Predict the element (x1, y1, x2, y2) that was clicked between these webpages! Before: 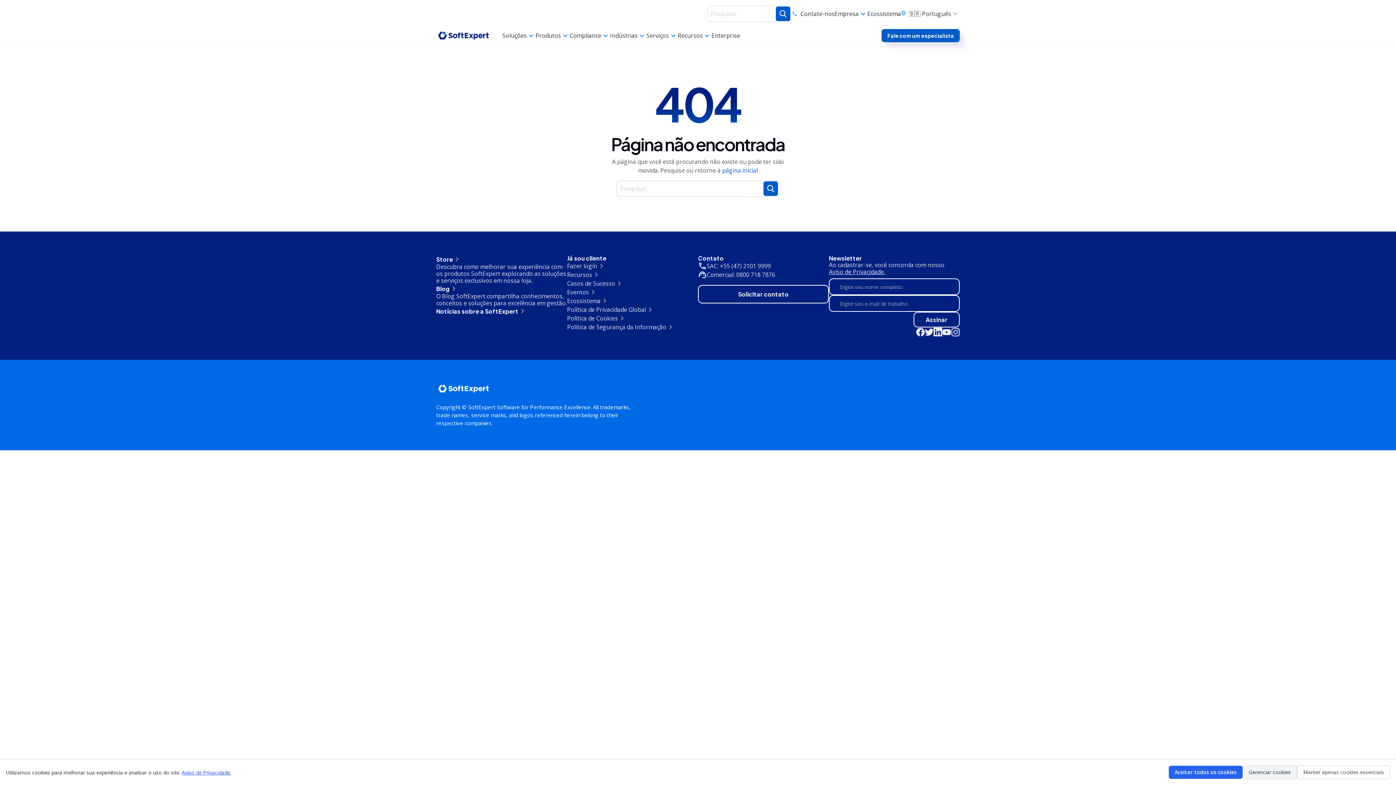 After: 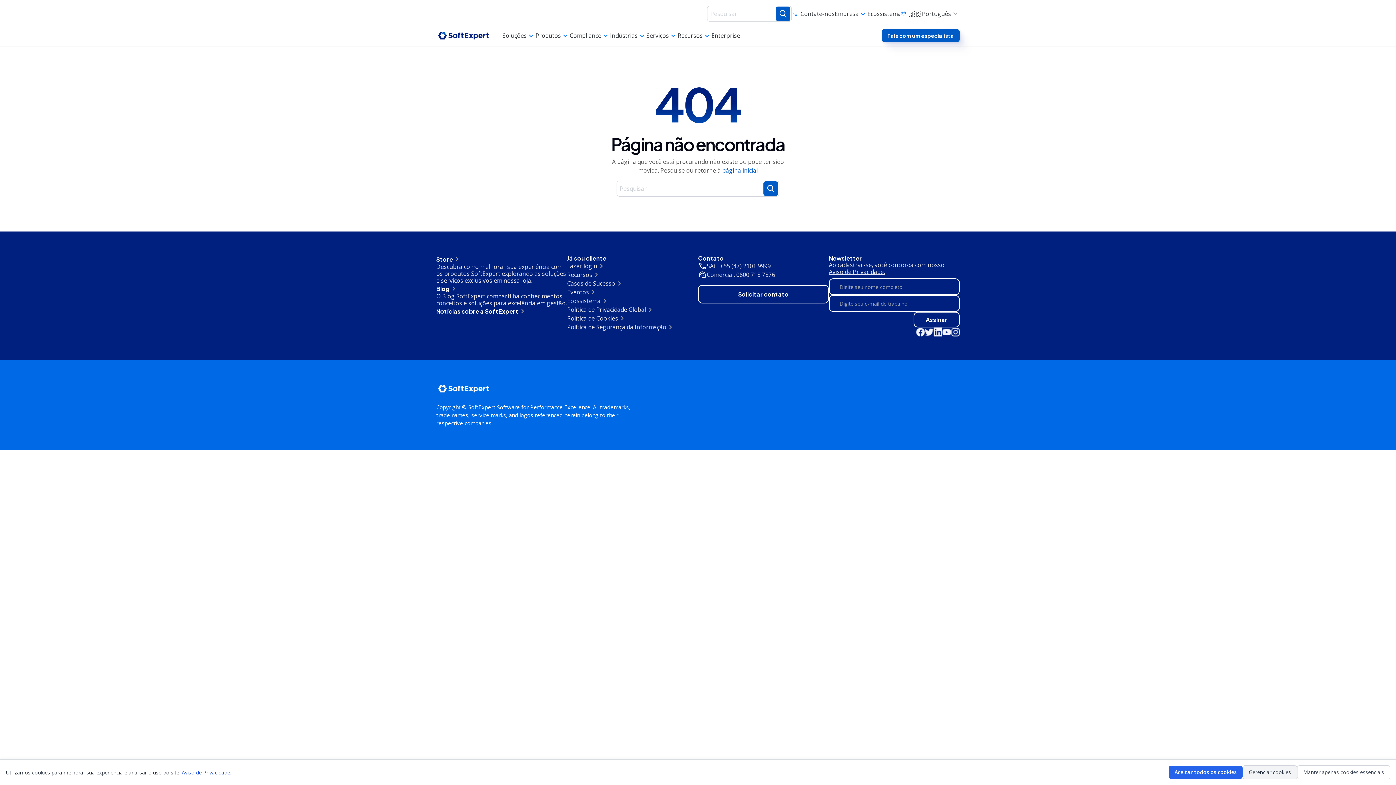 Action: label: Store bbox: (436, 254, 461, 263)